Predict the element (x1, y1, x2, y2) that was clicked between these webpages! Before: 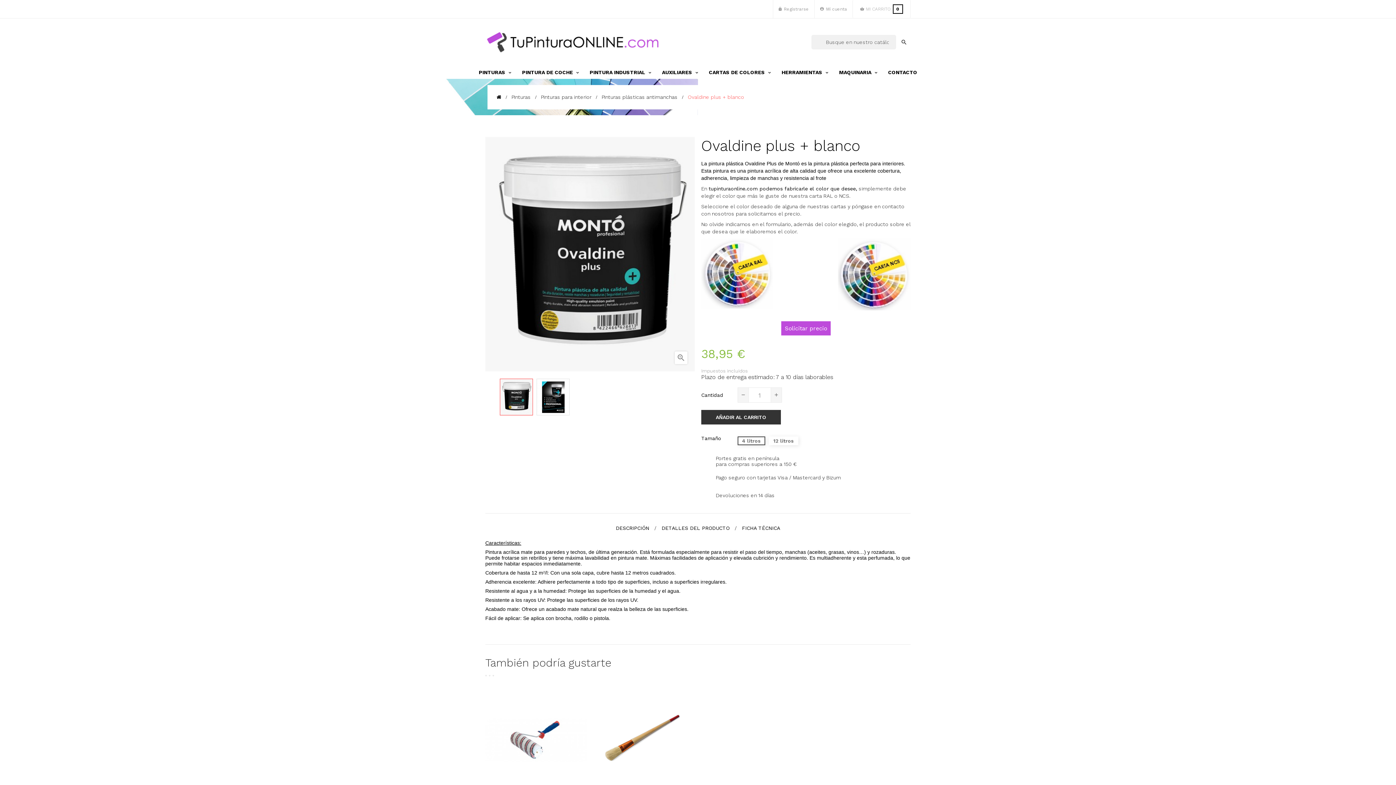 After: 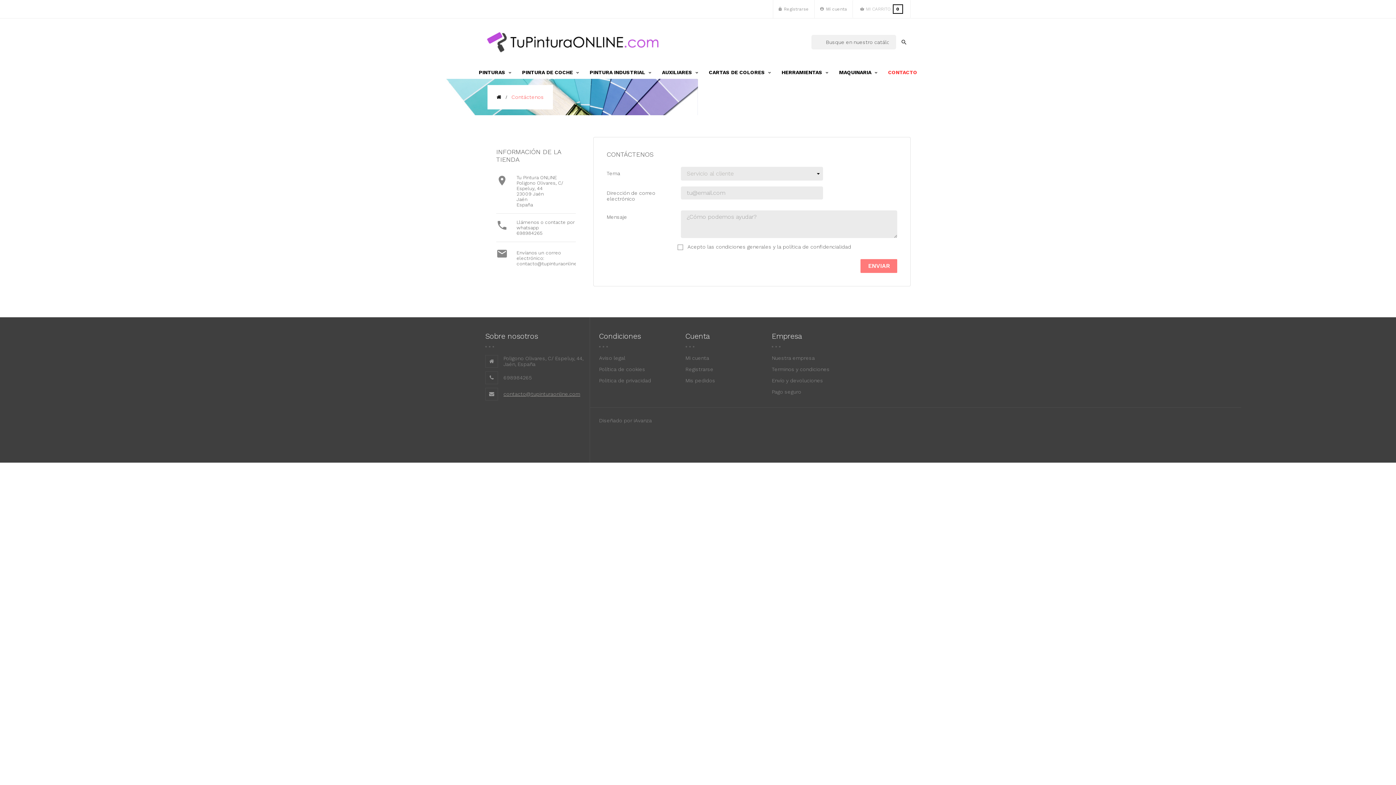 Action: label: CONTACTO bbox: (882, 65, 922, 78)